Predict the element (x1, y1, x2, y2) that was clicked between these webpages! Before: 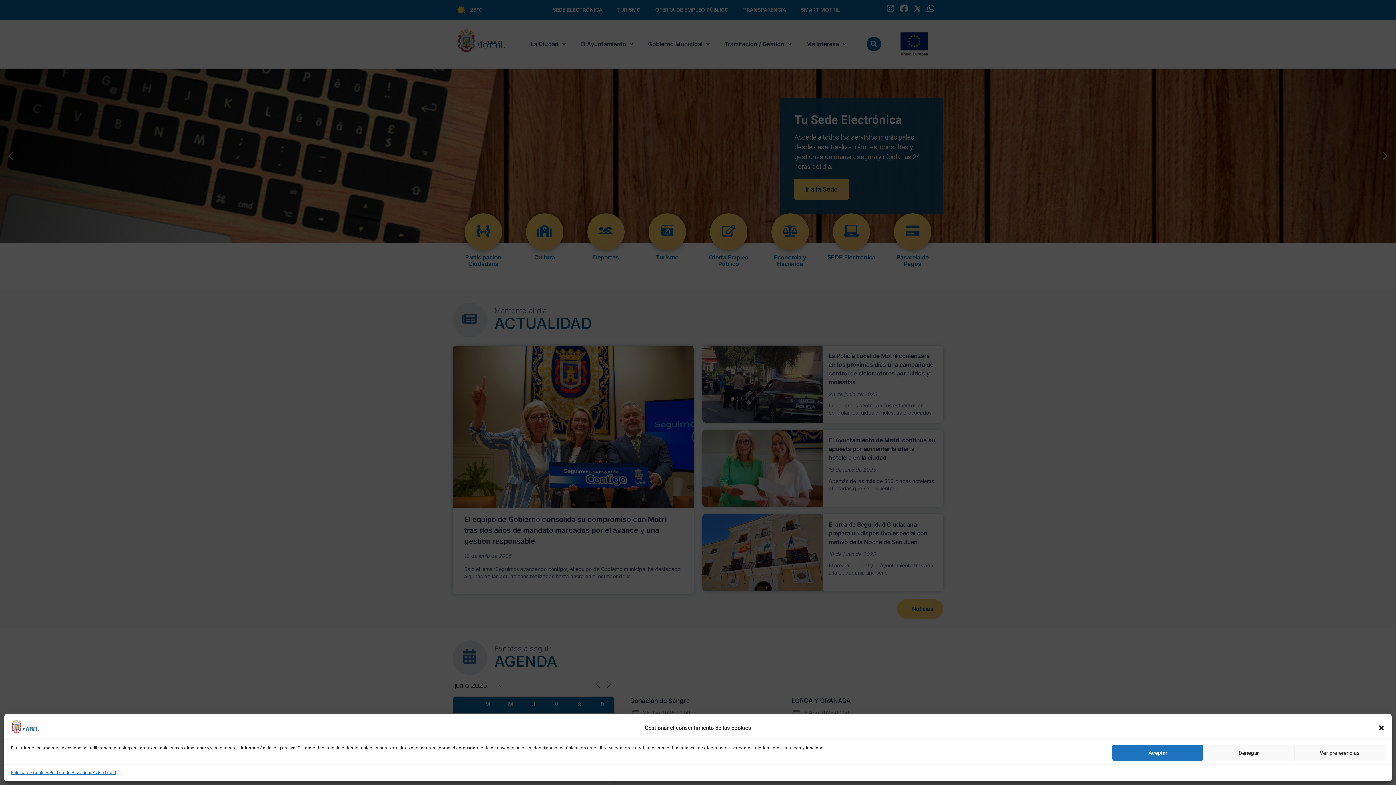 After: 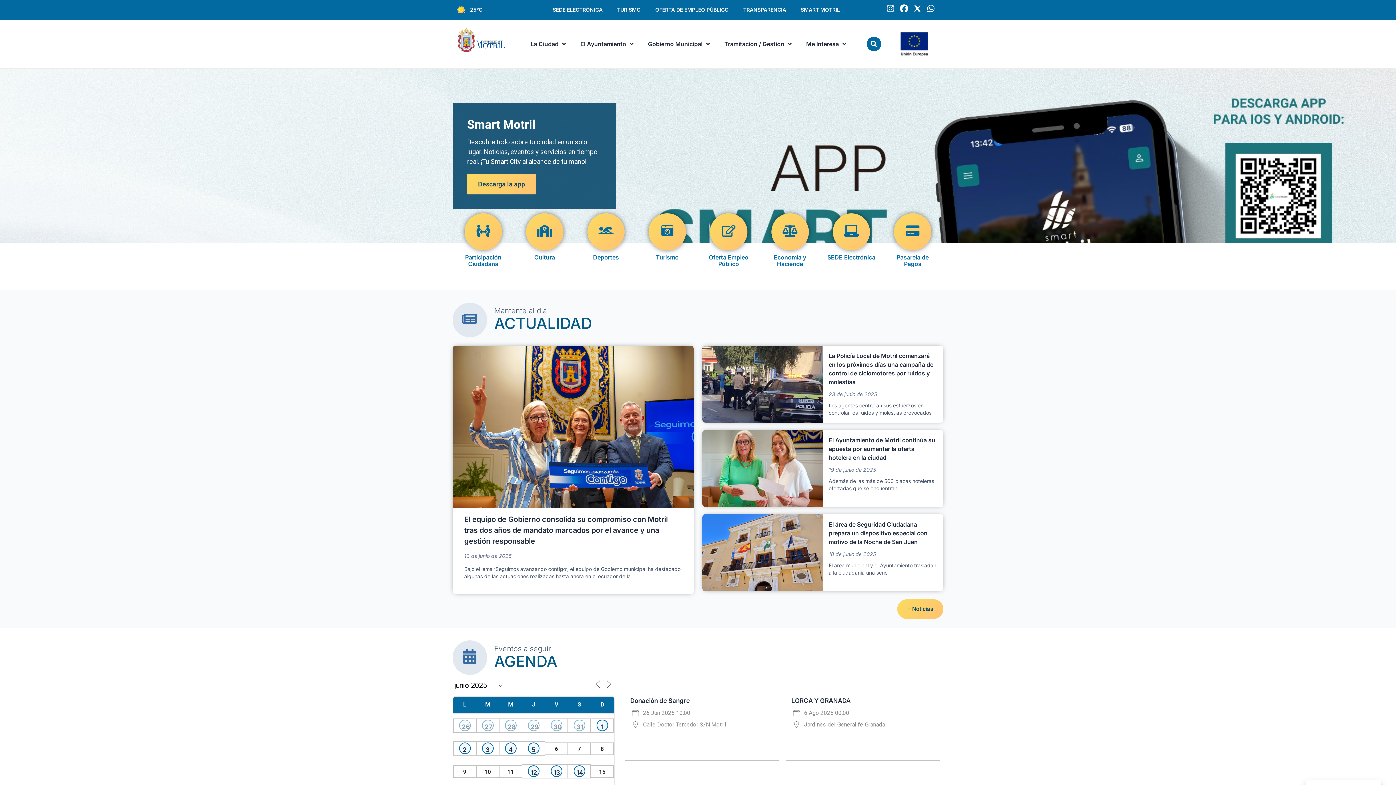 Action: label: Cerrar ventana bbox: (1378, 724, 1385, 731)